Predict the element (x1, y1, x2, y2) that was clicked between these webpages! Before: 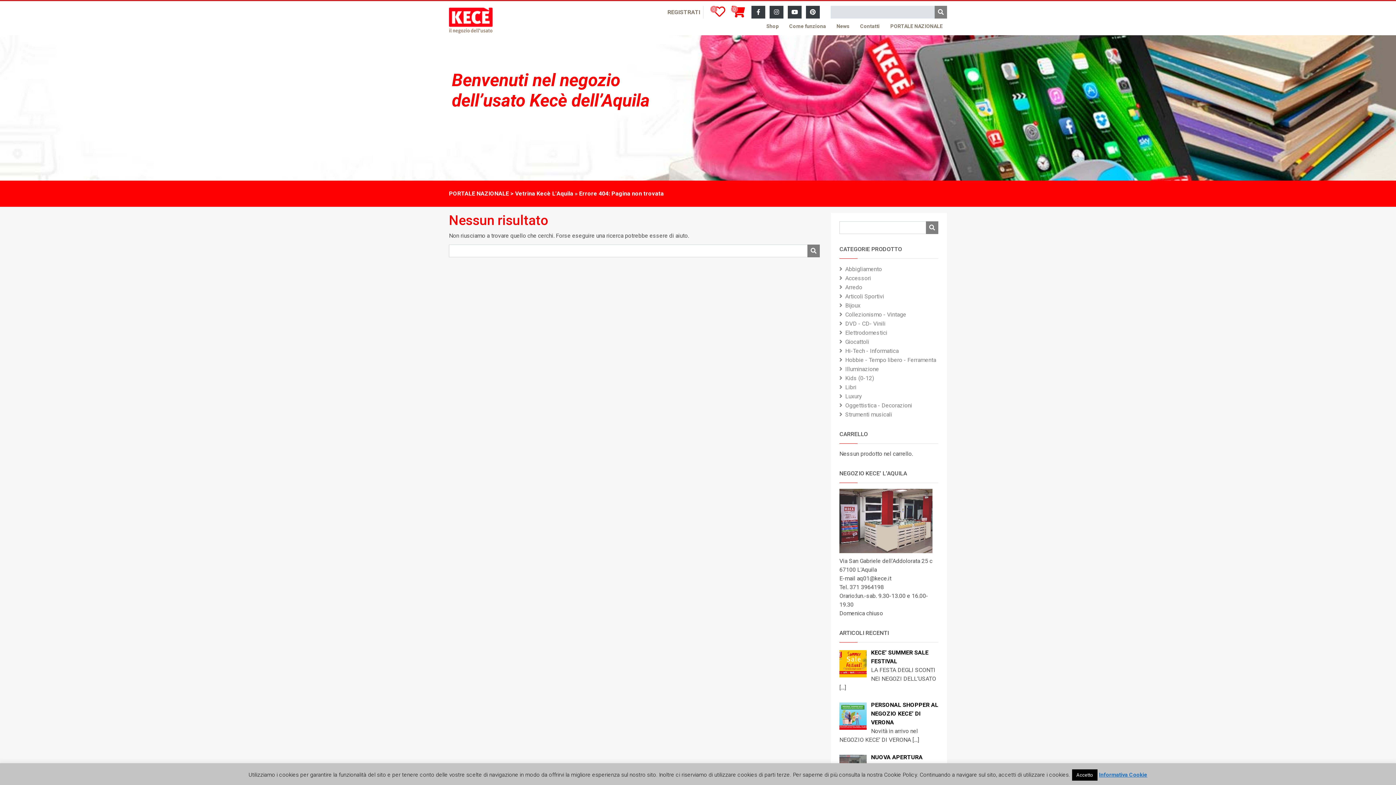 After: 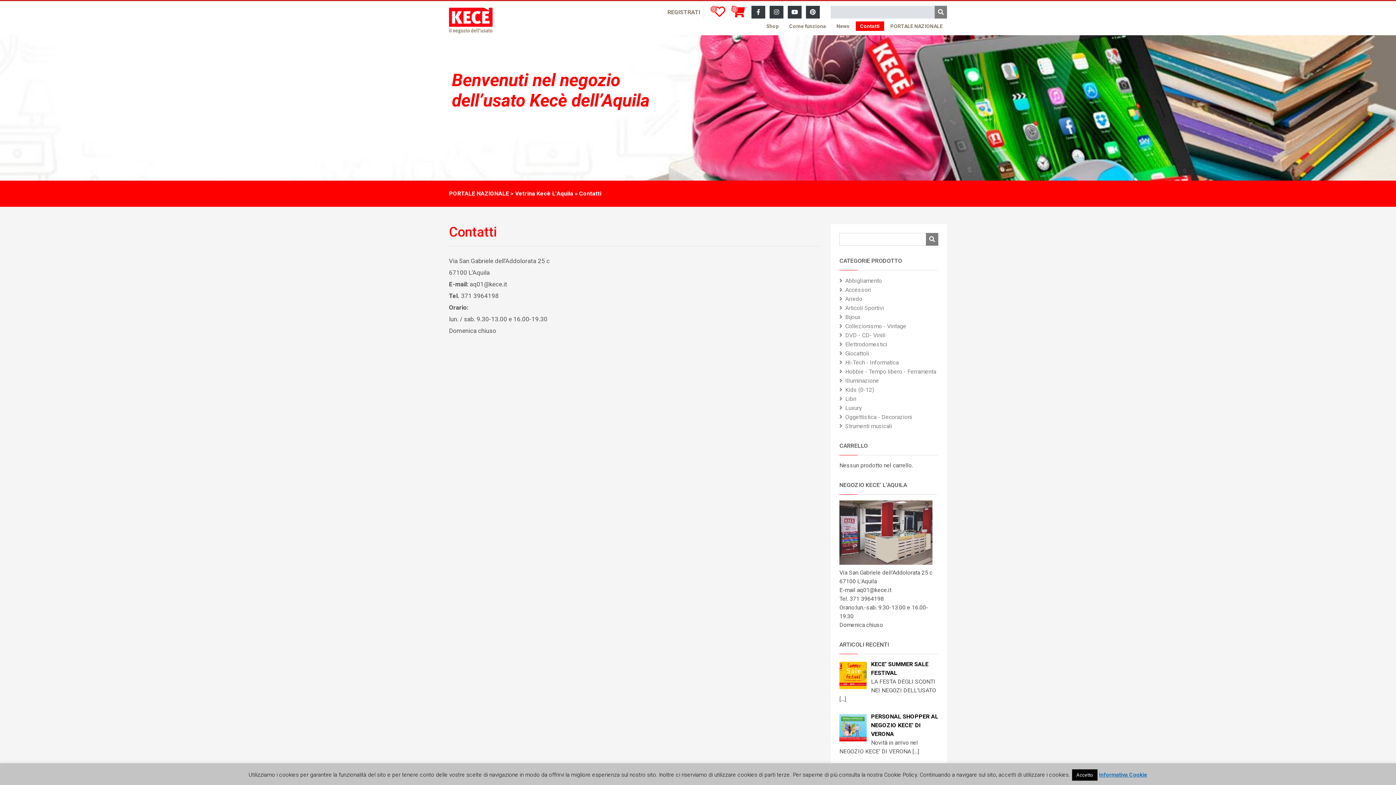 Action: bbox: (856, 21, 884, 31) label: Contatti